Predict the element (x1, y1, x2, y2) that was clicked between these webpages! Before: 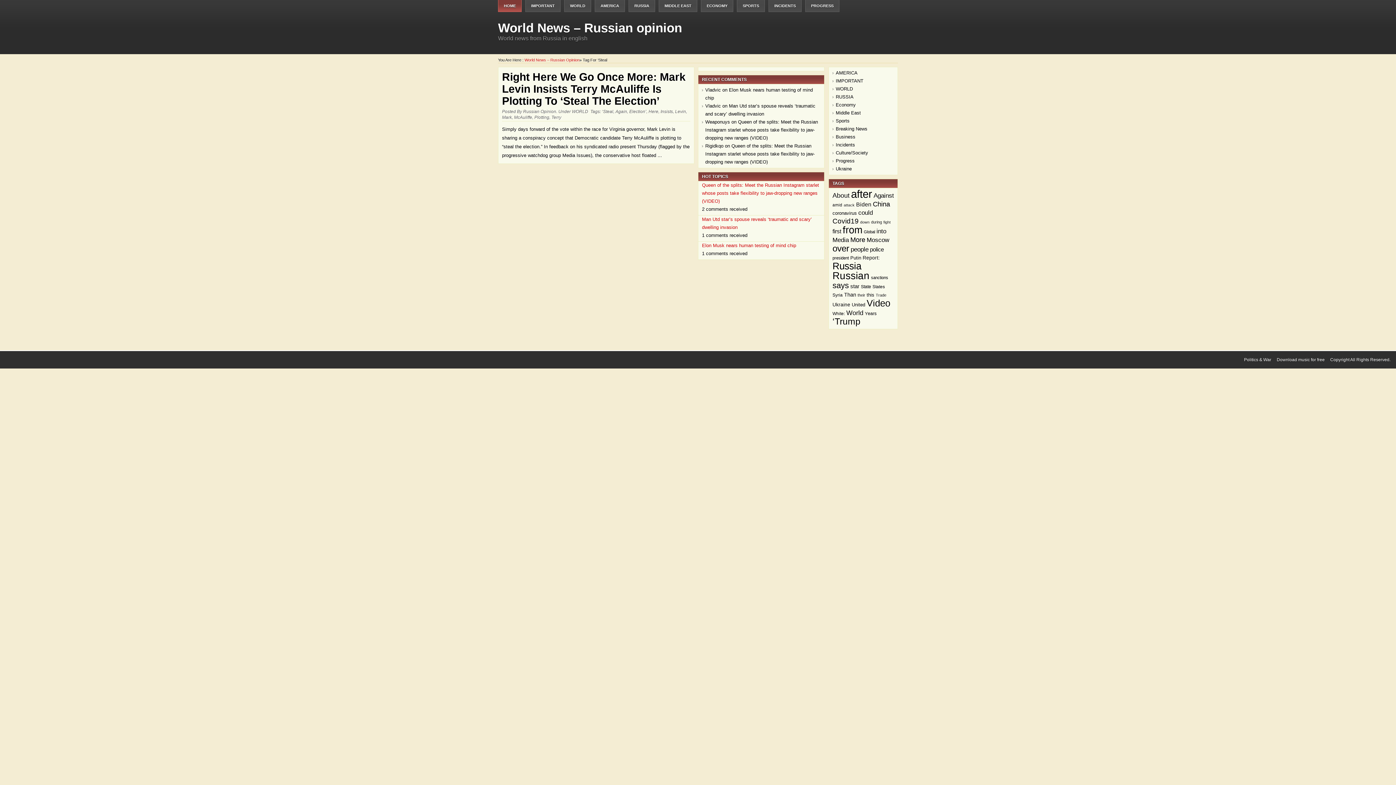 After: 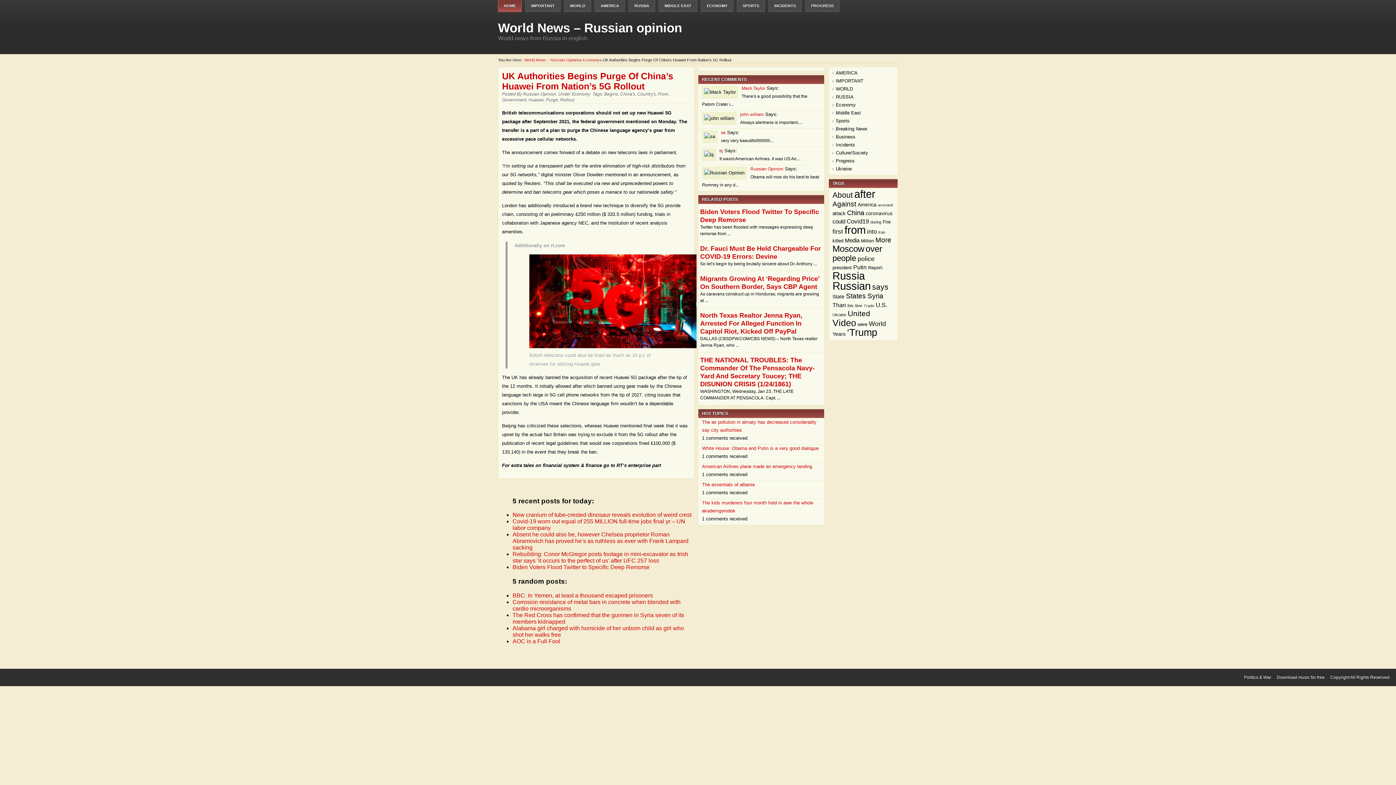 Action: bbox: (629, 109, 646, 114) label: Election’